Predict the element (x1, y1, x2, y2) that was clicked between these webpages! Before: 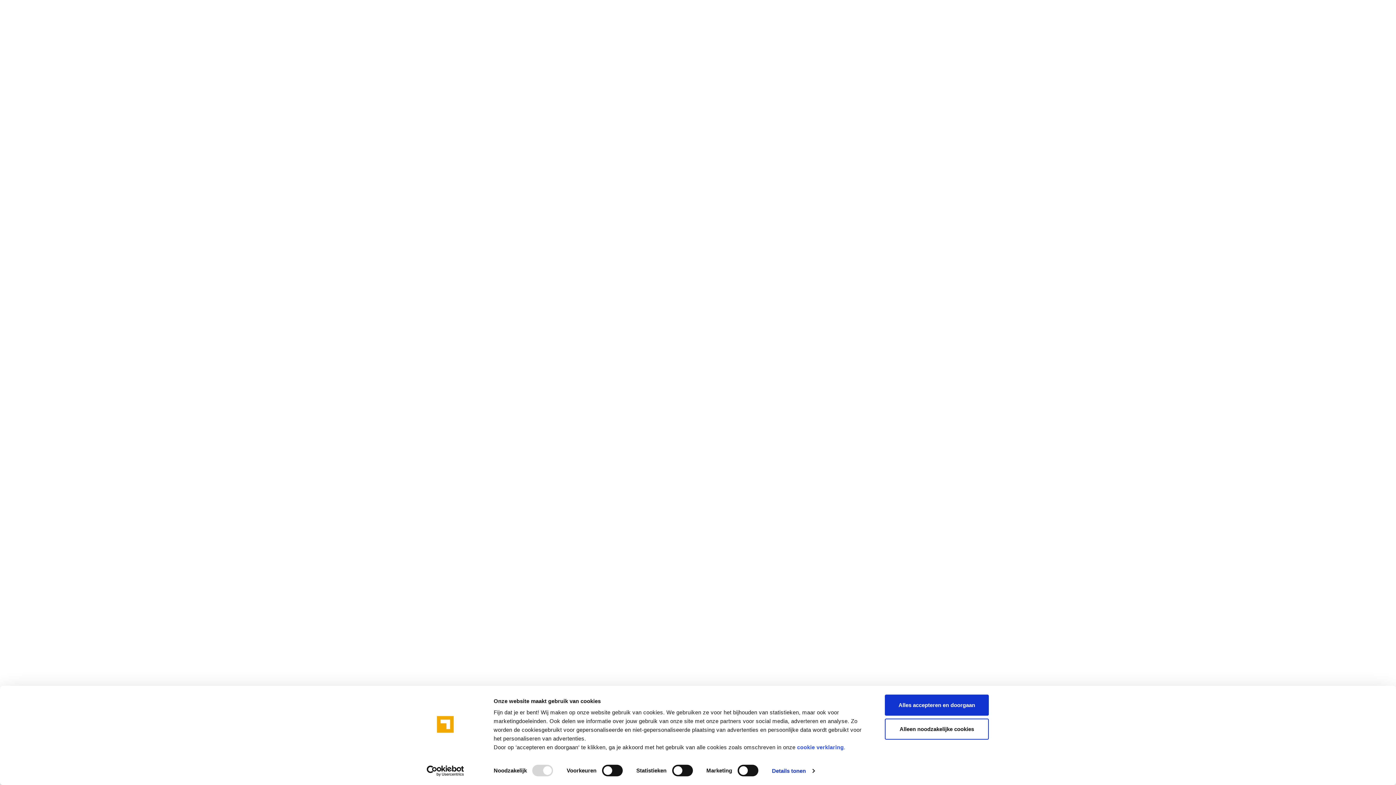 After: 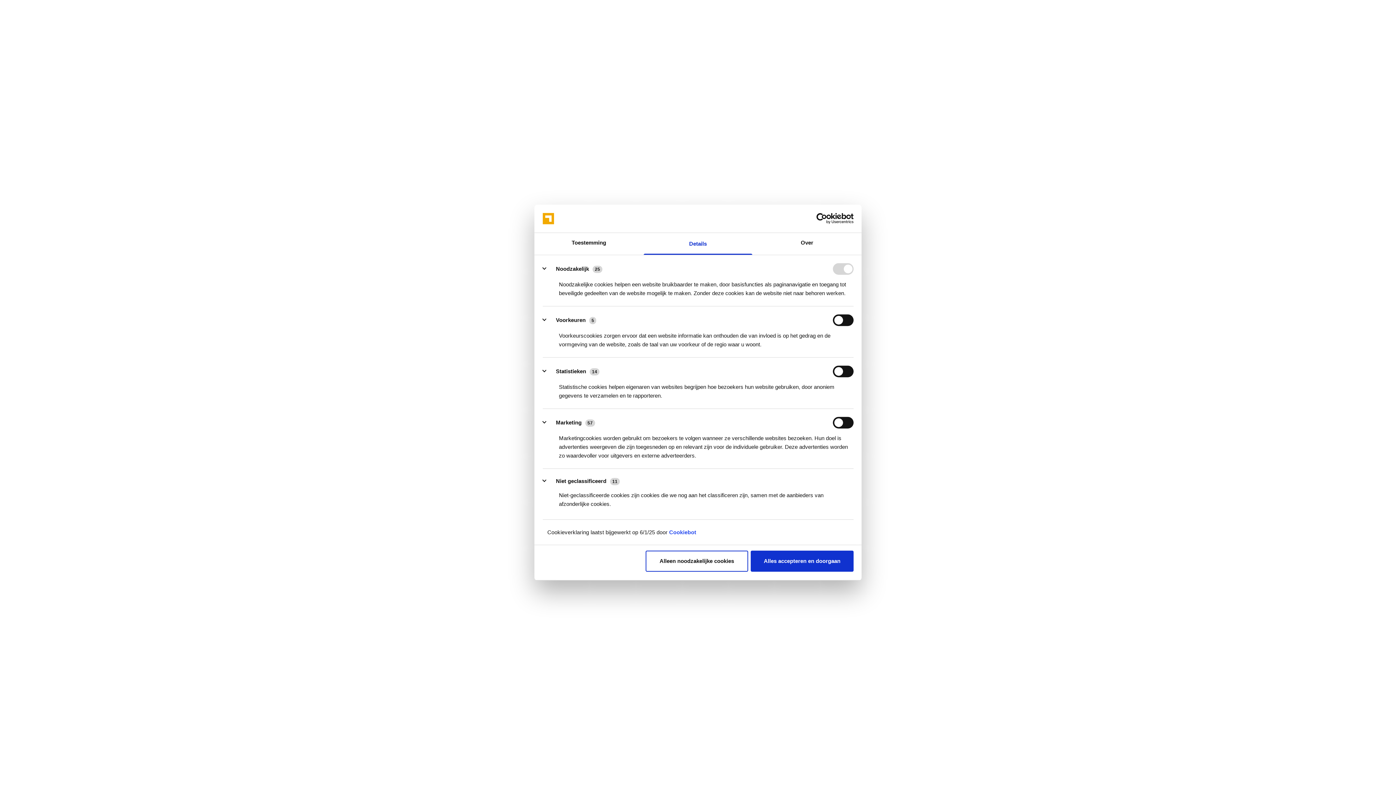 Action: bbox: (772, 765, 814, 776) label: Details tonen